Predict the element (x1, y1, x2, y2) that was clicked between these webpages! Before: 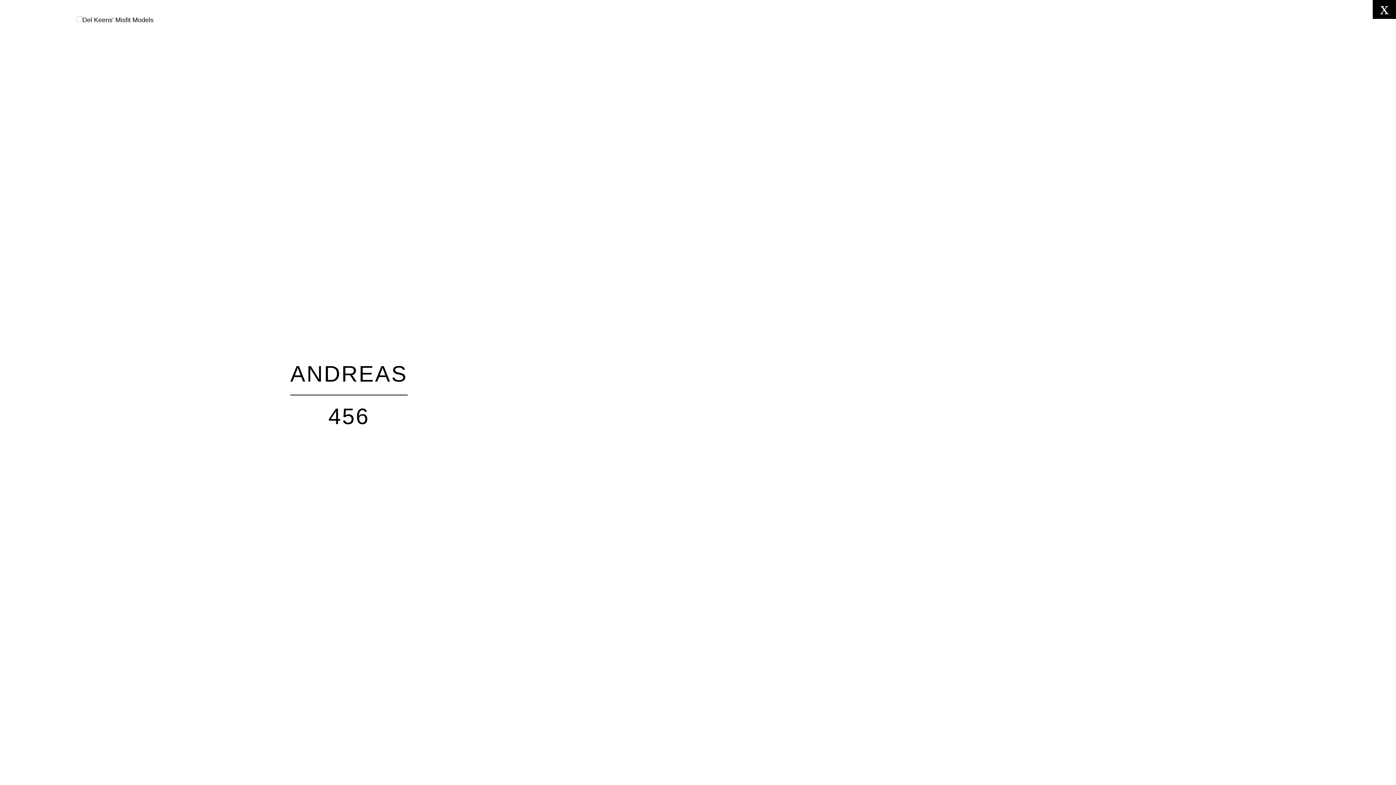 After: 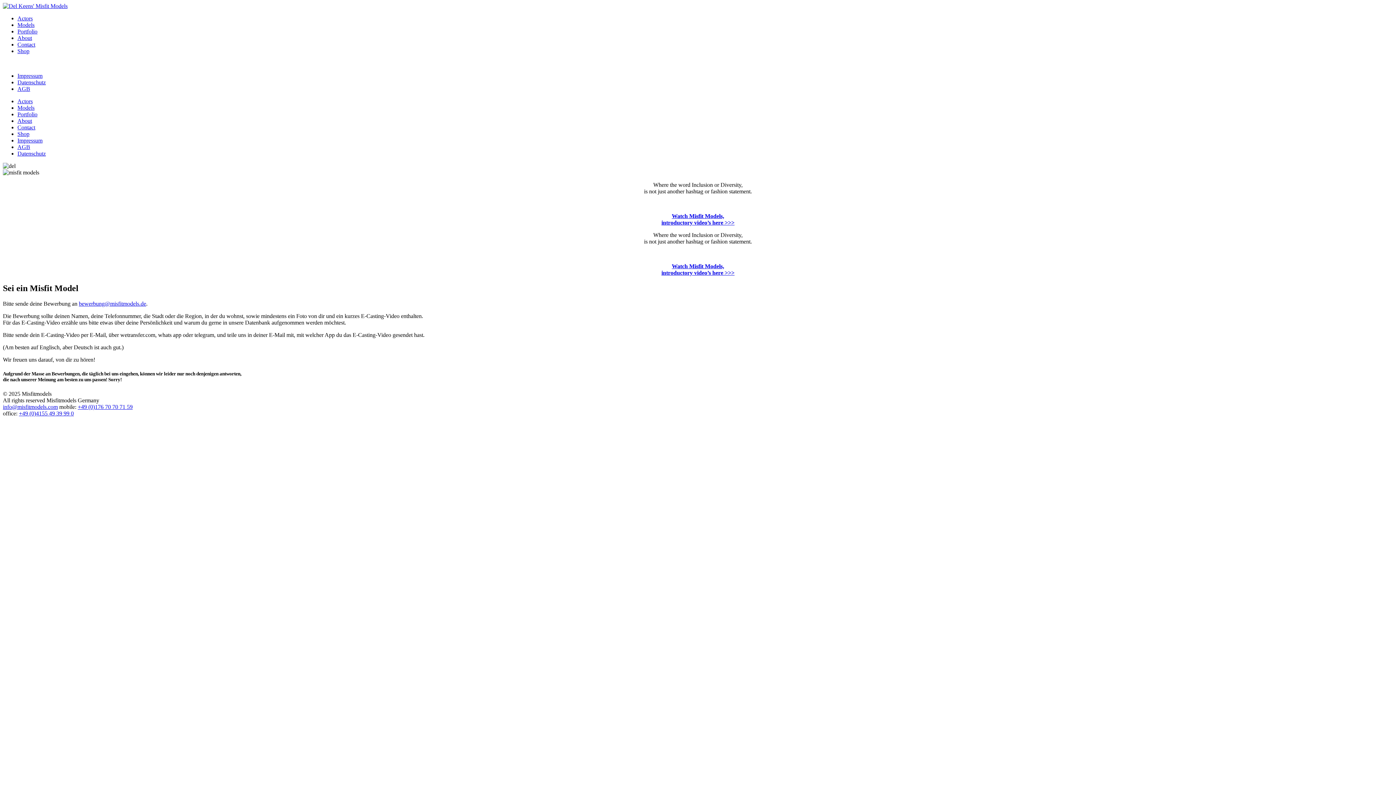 Action: label: x bbox: (1380, -1, 1389, 17)